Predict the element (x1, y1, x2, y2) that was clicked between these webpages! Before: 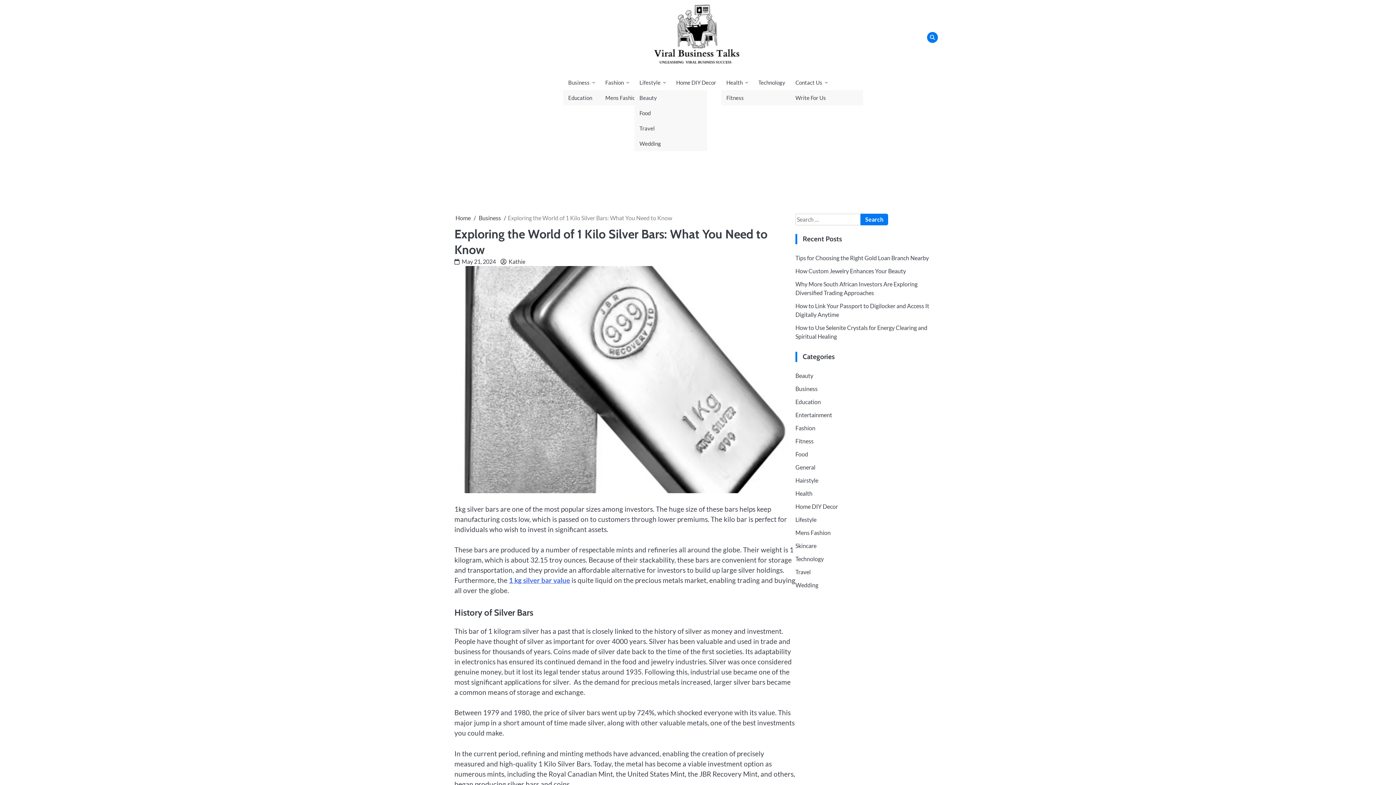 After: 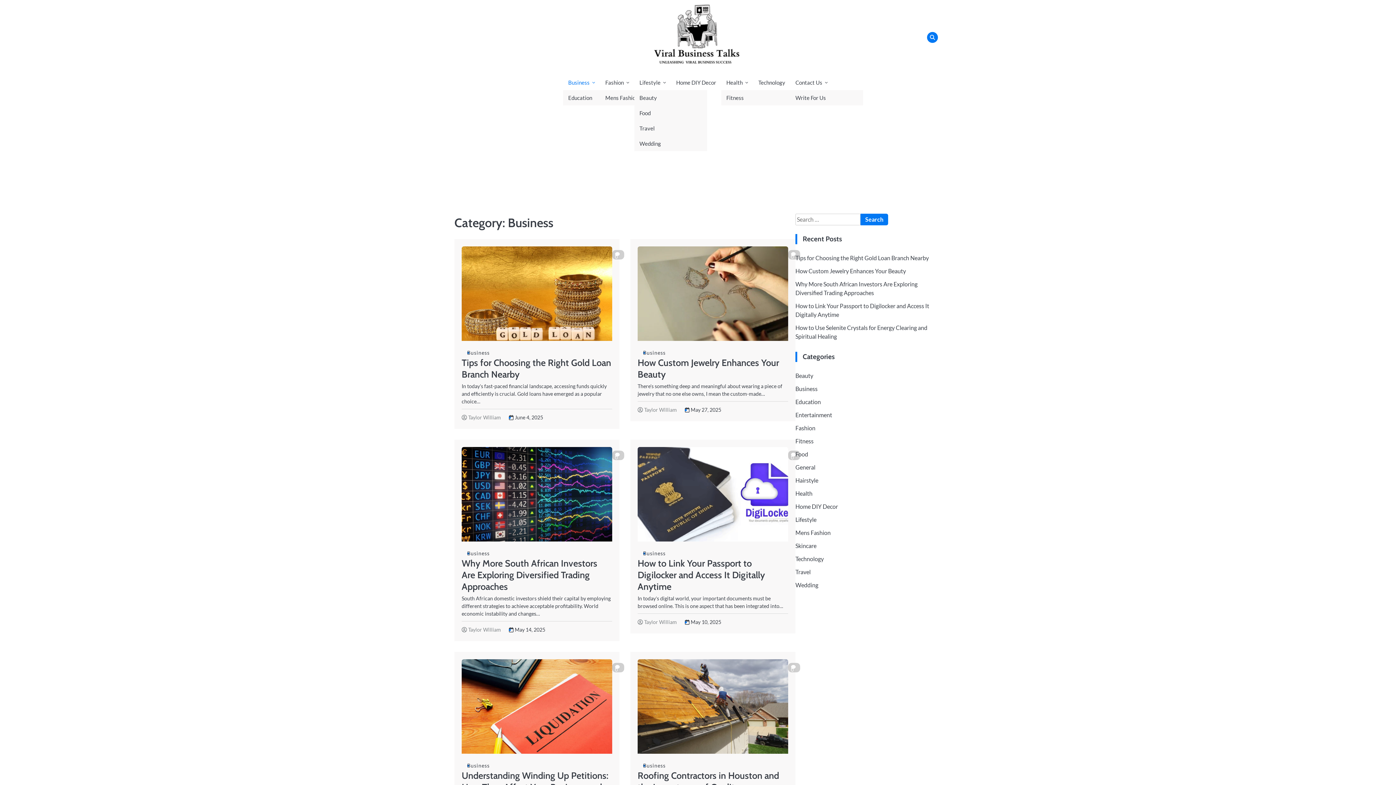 Action: bbox: (478, 214, 501, 221) label: Business